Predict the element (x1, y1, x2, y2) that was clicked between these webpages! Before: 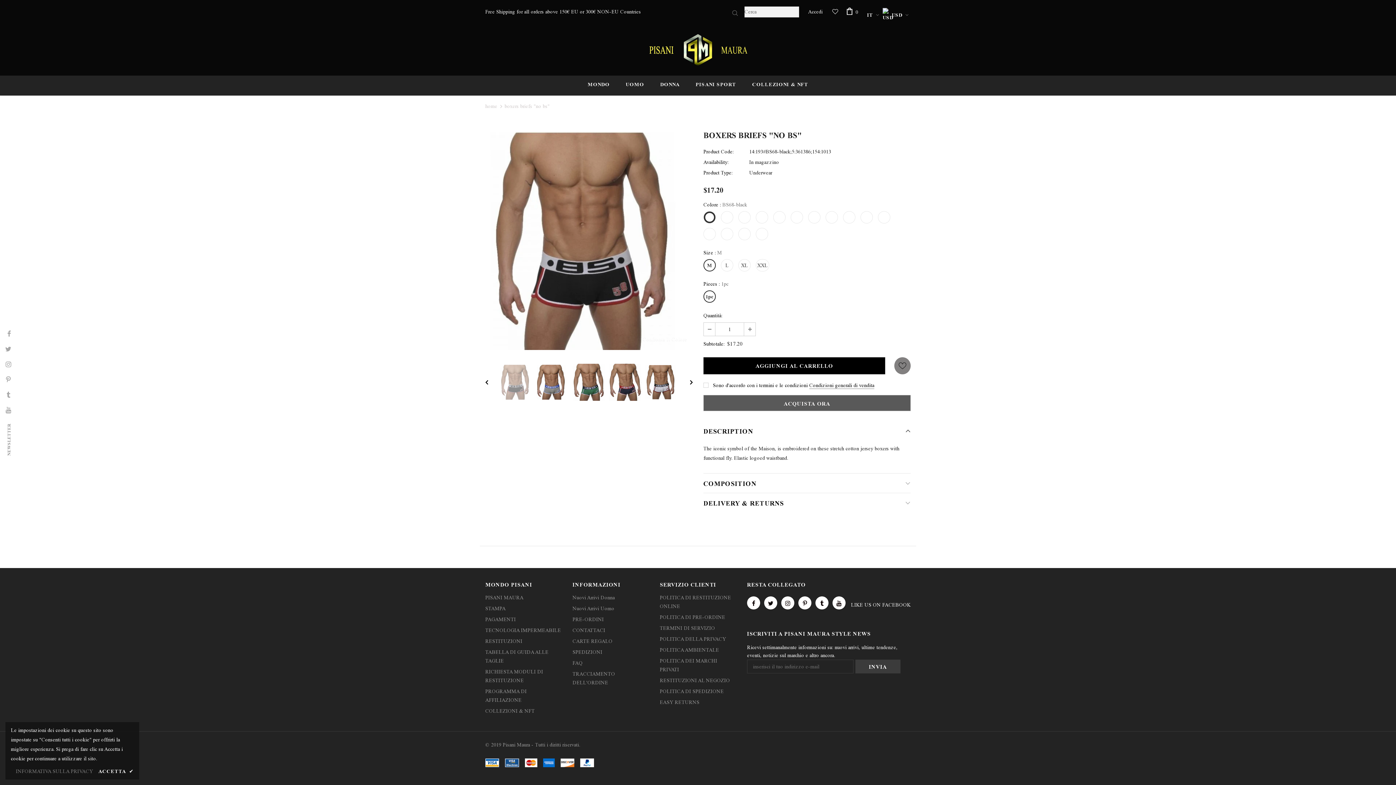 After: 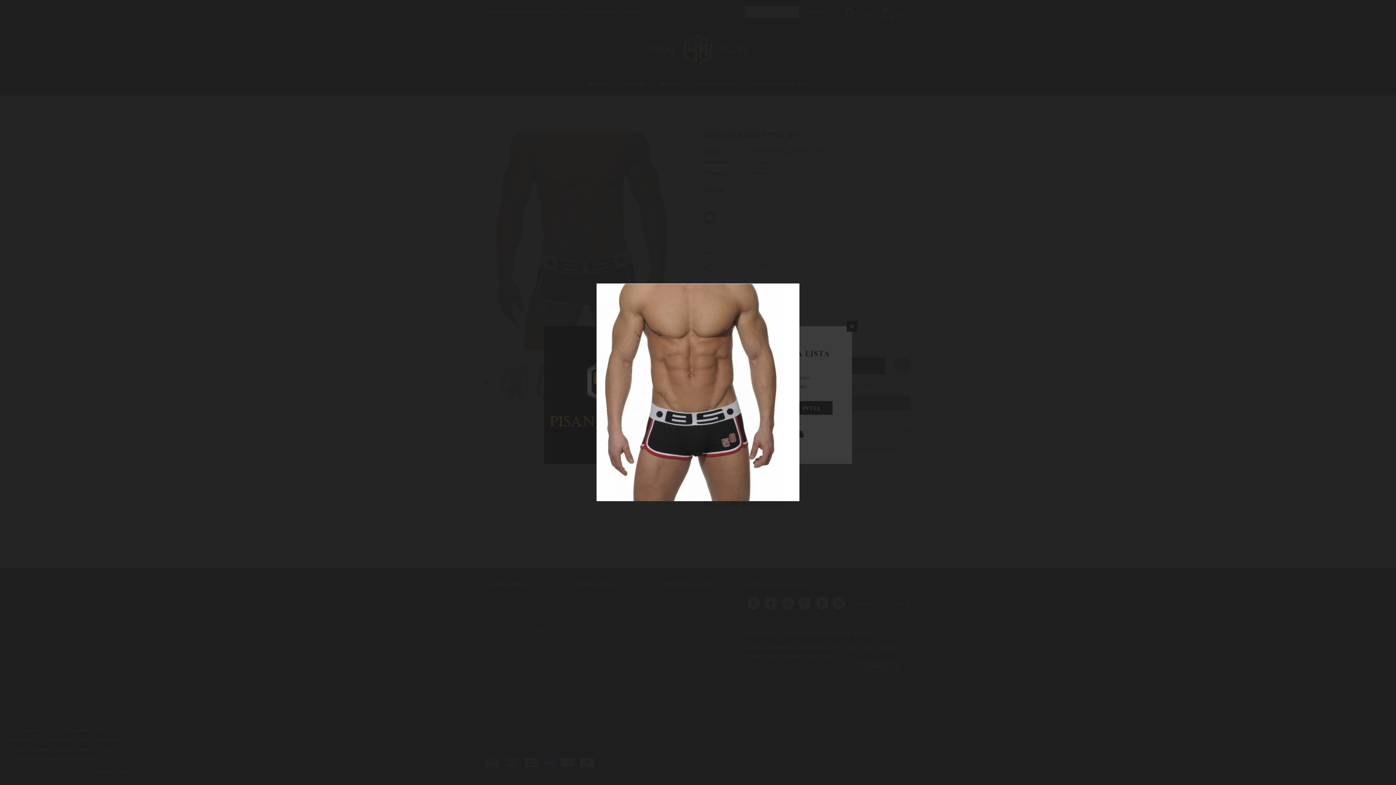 Action: bbox: (485, 132, 692, 350)